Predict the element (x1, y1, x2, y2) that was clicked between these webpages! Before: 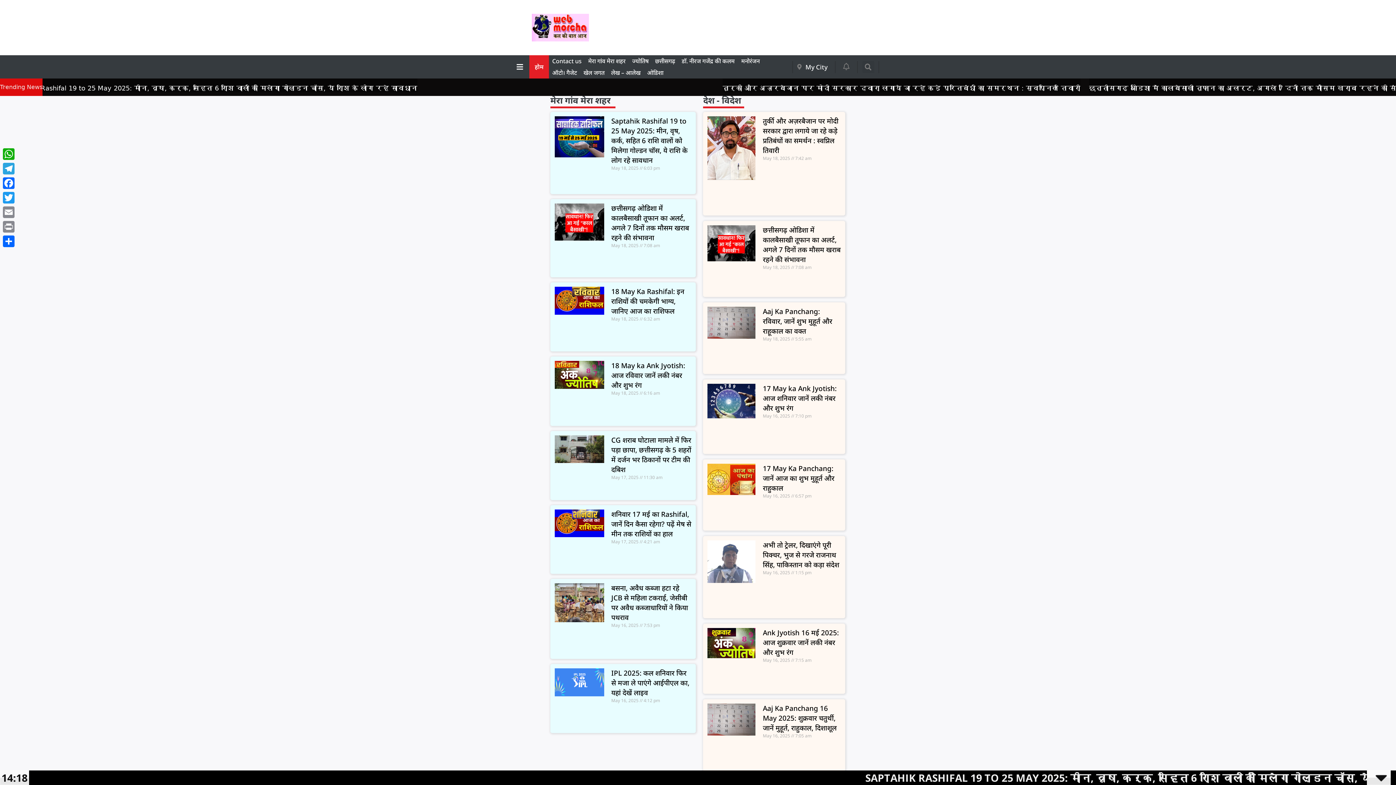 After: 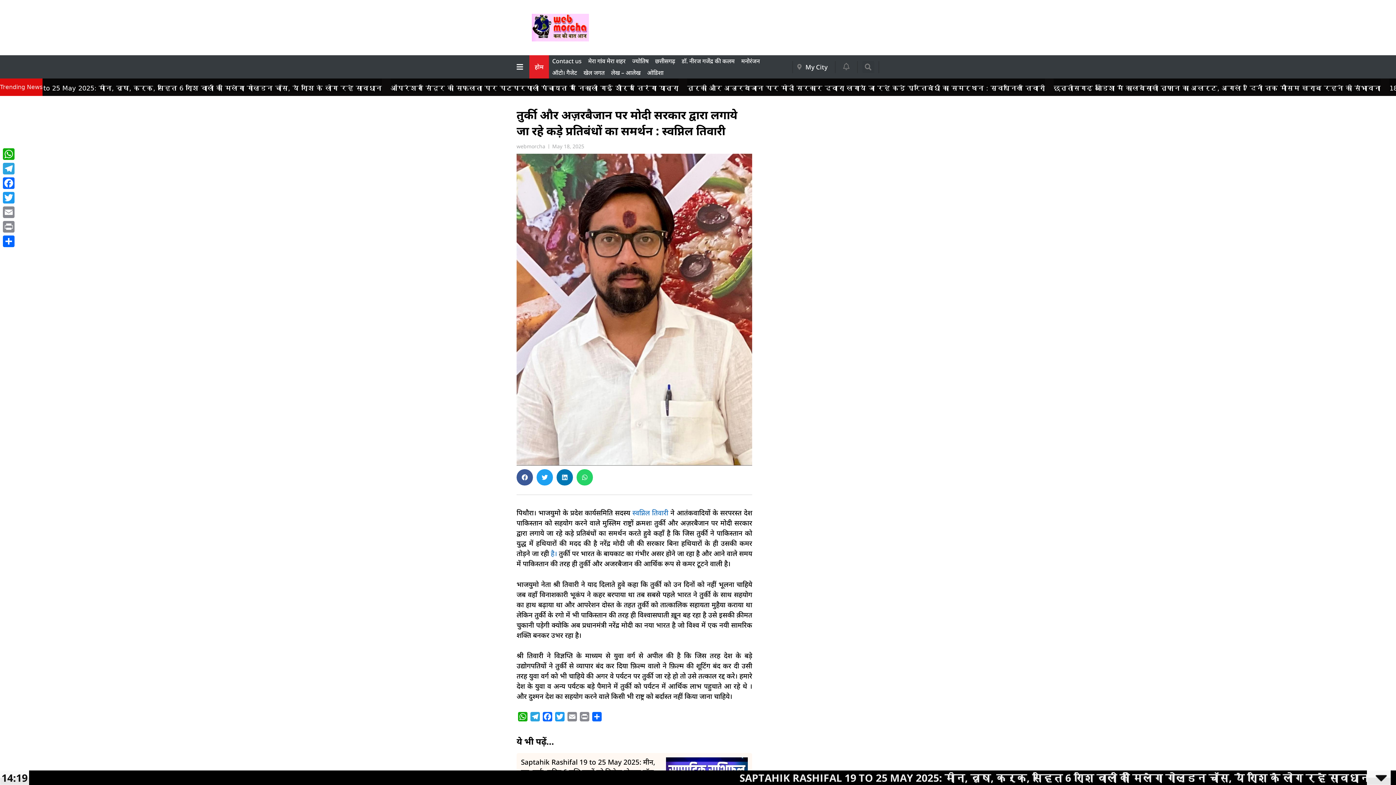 Action: bbox: (707, 116, 755, 211)